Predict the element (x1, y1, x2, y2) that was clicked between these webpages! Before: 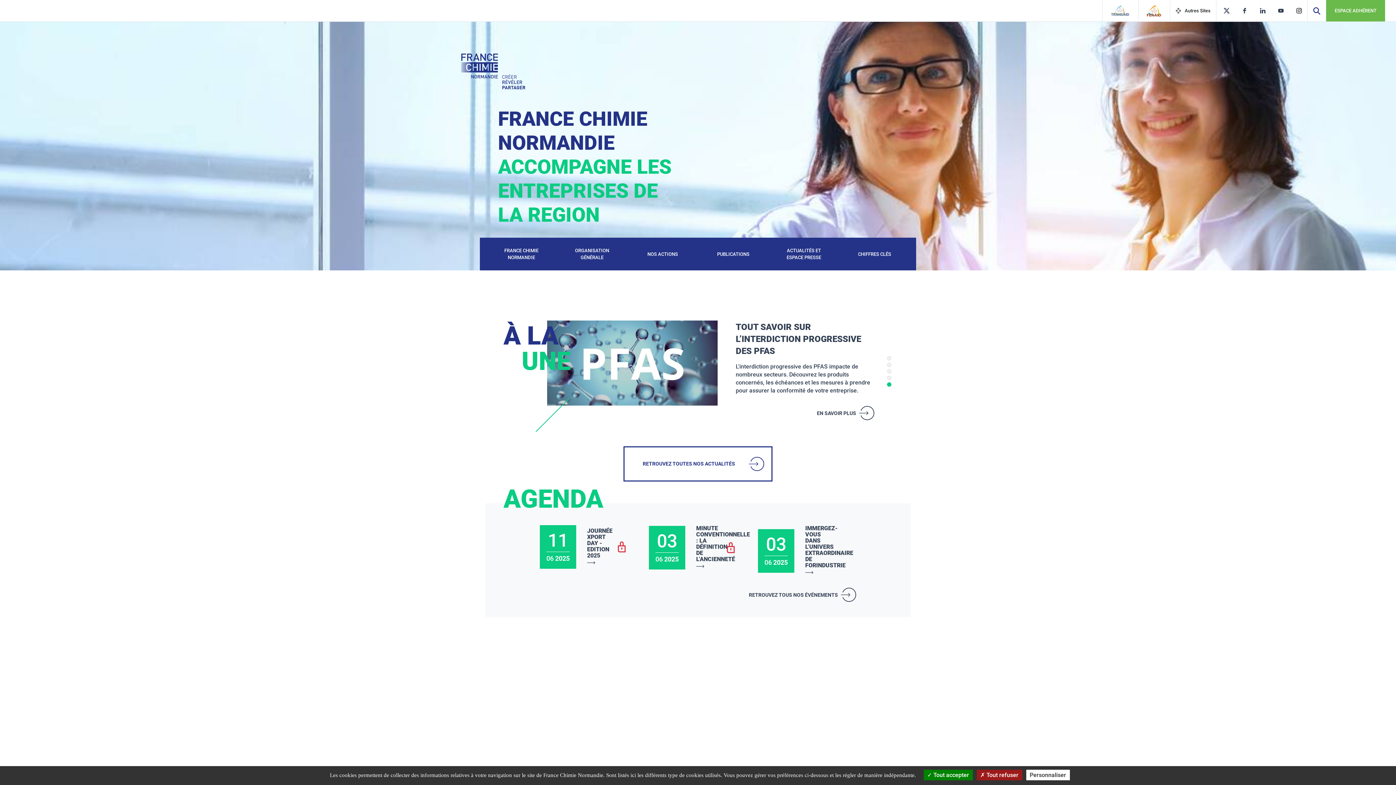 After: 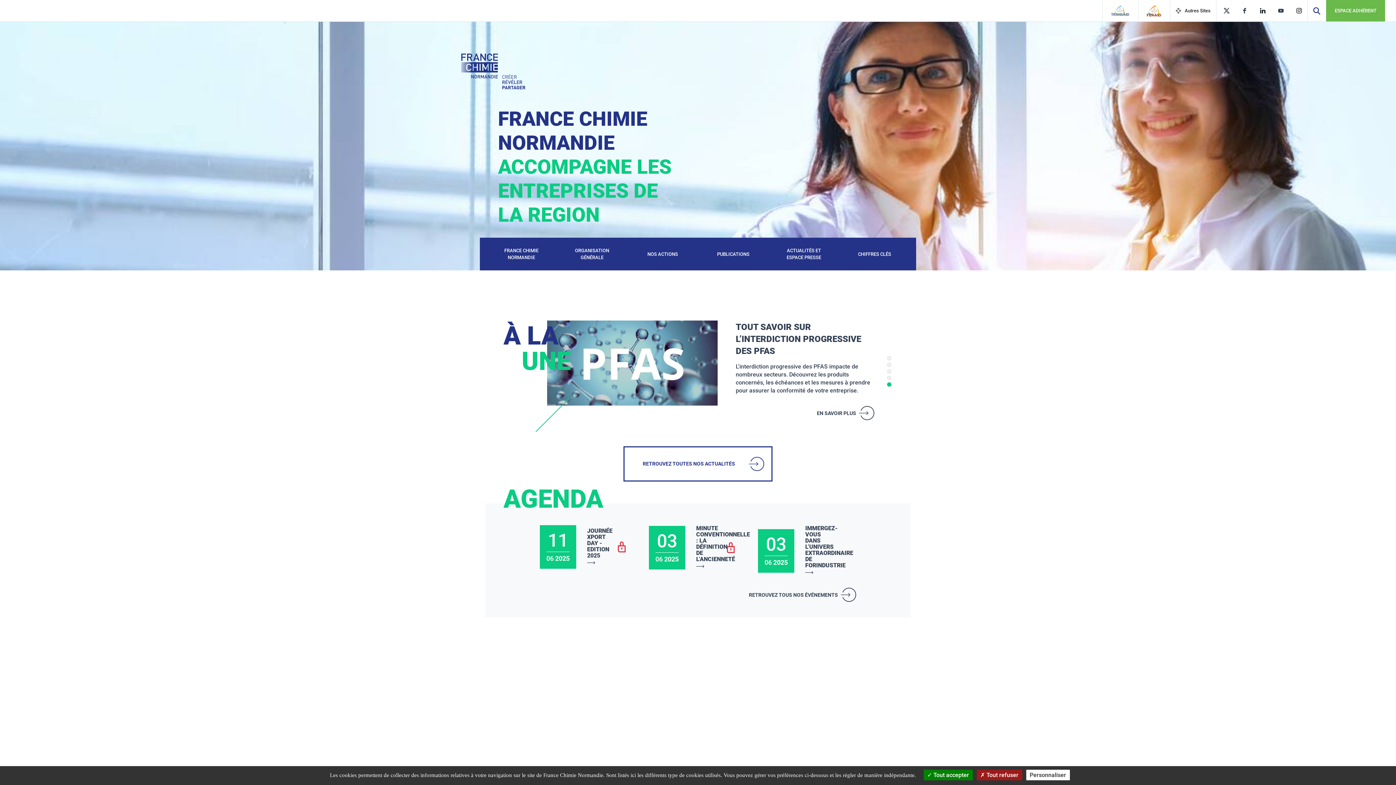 Action: bbox: (1254, 6, 1271, 15) label: linkedin